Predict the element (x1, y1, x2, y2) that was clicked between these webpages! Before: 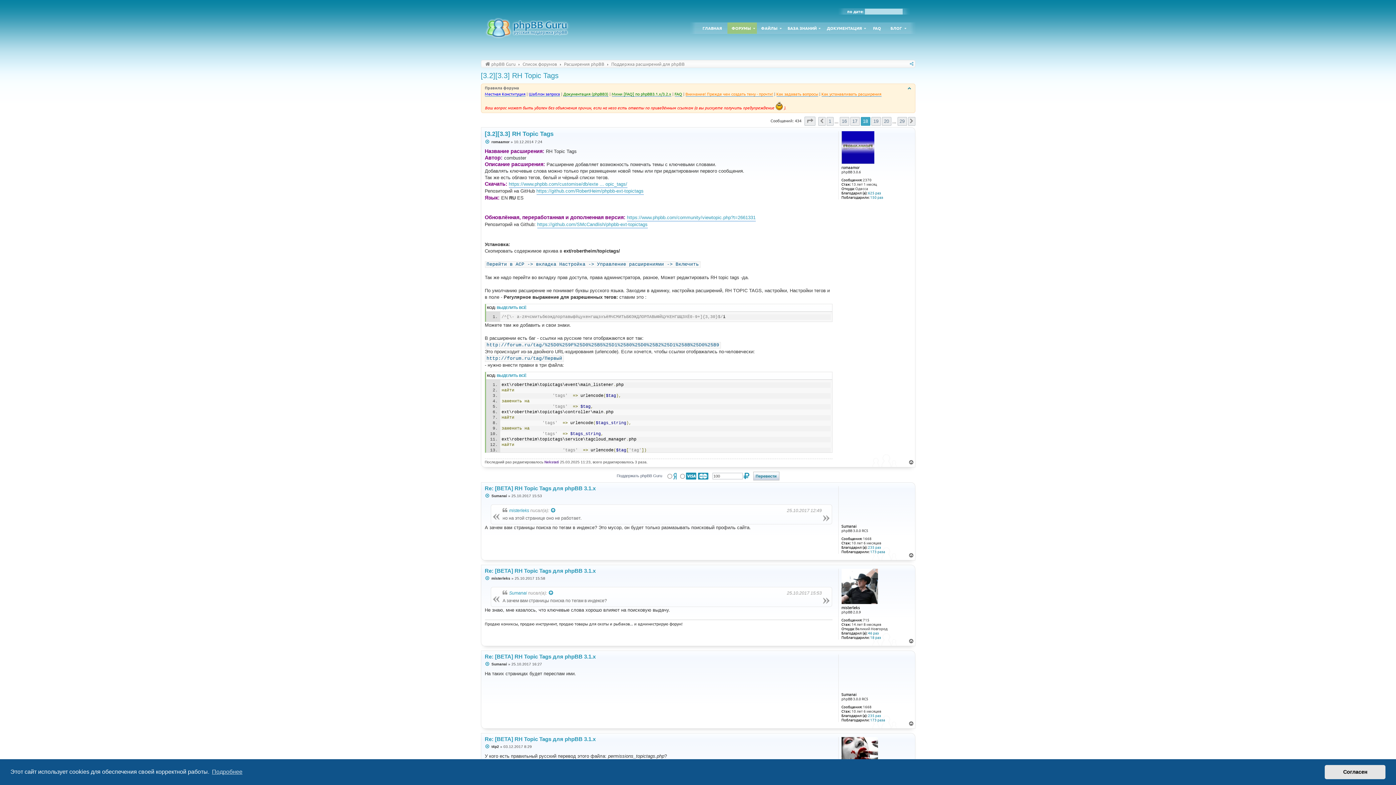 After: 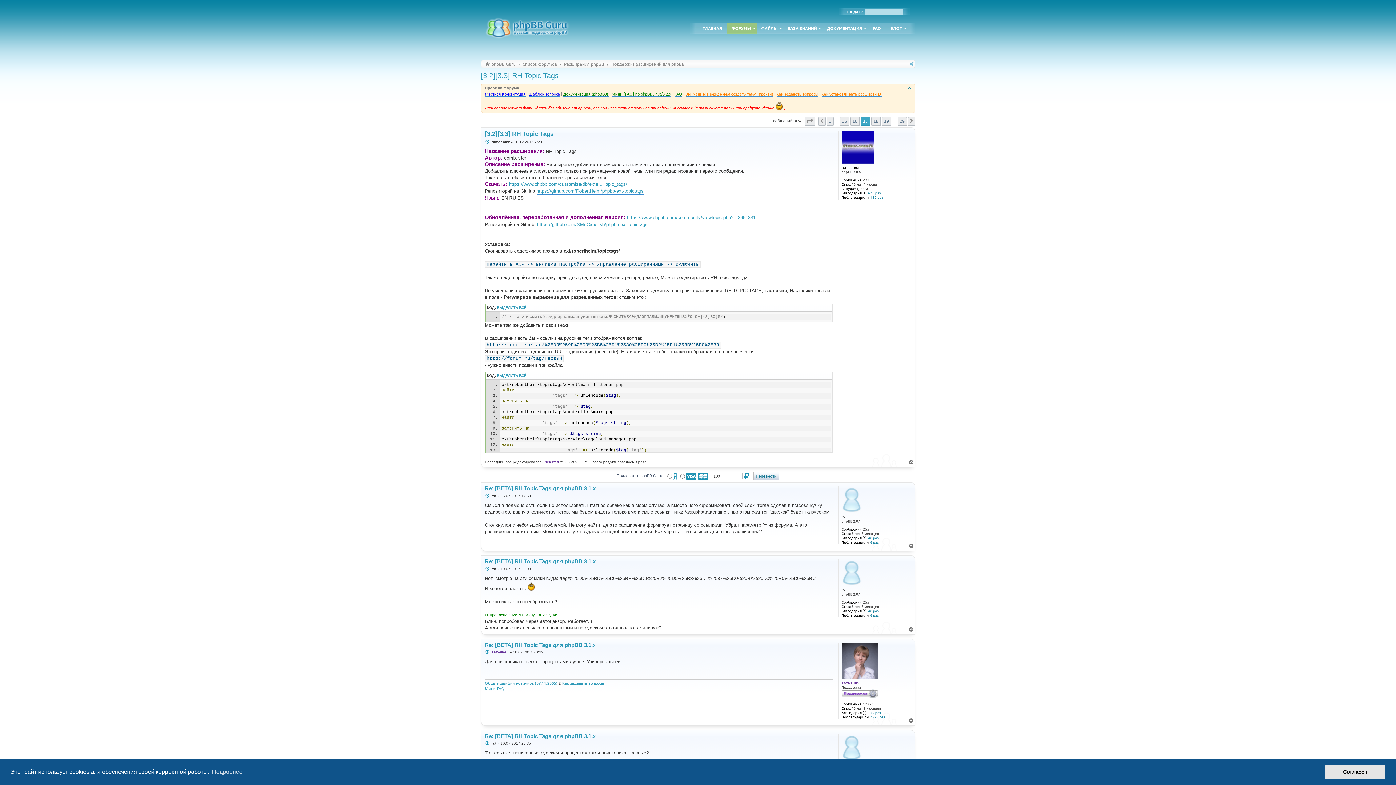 Action: label: Пред. bbox: (818, 116, 825, 125)